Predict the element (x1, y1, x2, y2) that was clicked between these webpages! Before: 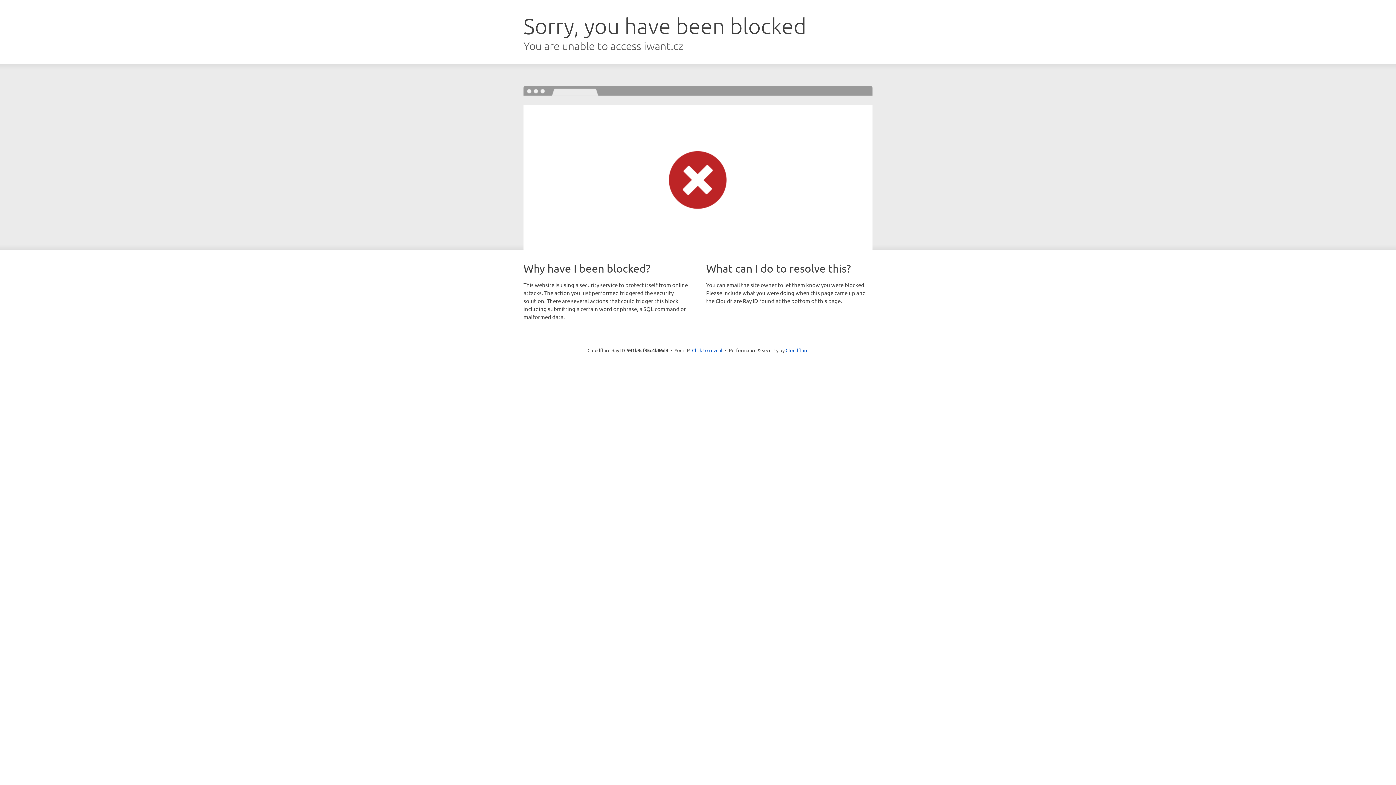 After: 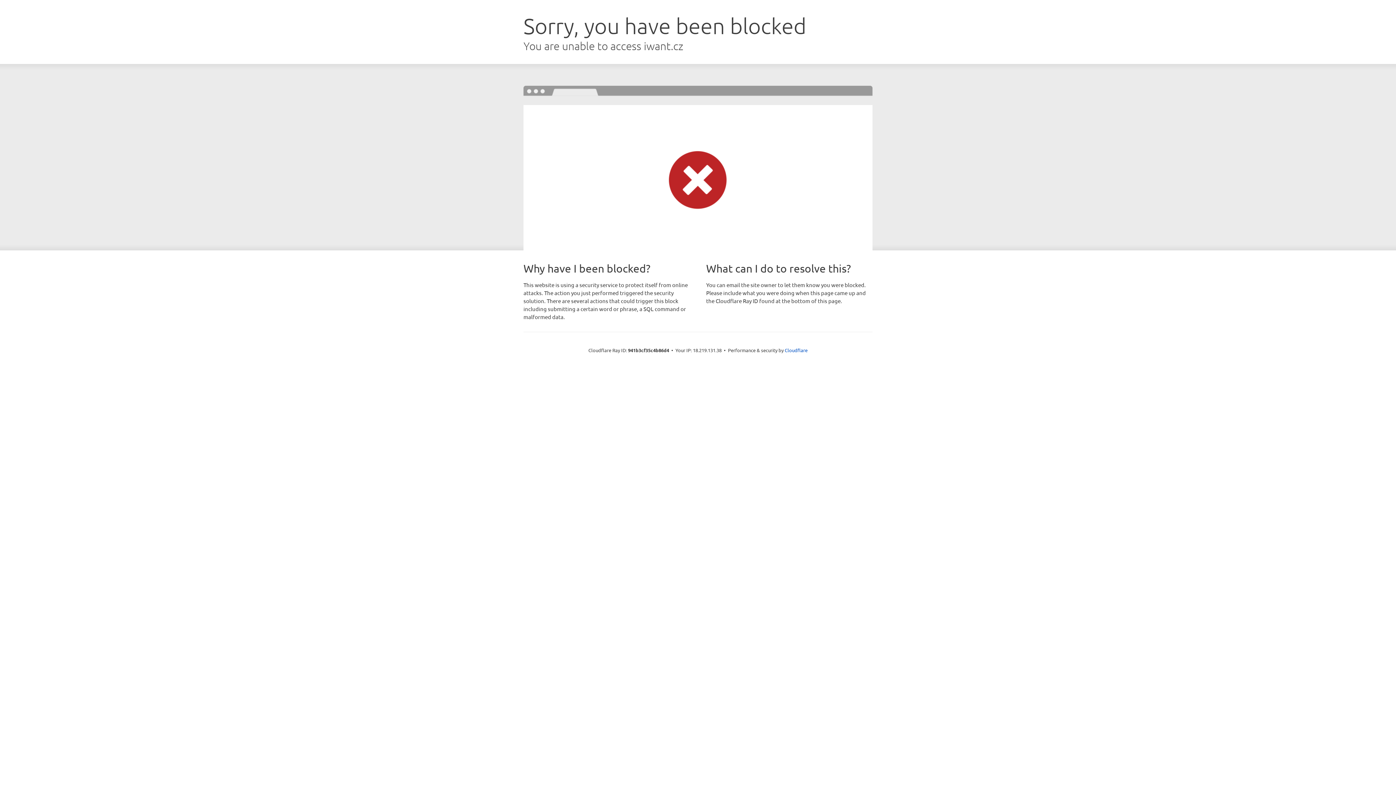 Action: bbox: (692, 346, 722, 353) label: Click to reveal